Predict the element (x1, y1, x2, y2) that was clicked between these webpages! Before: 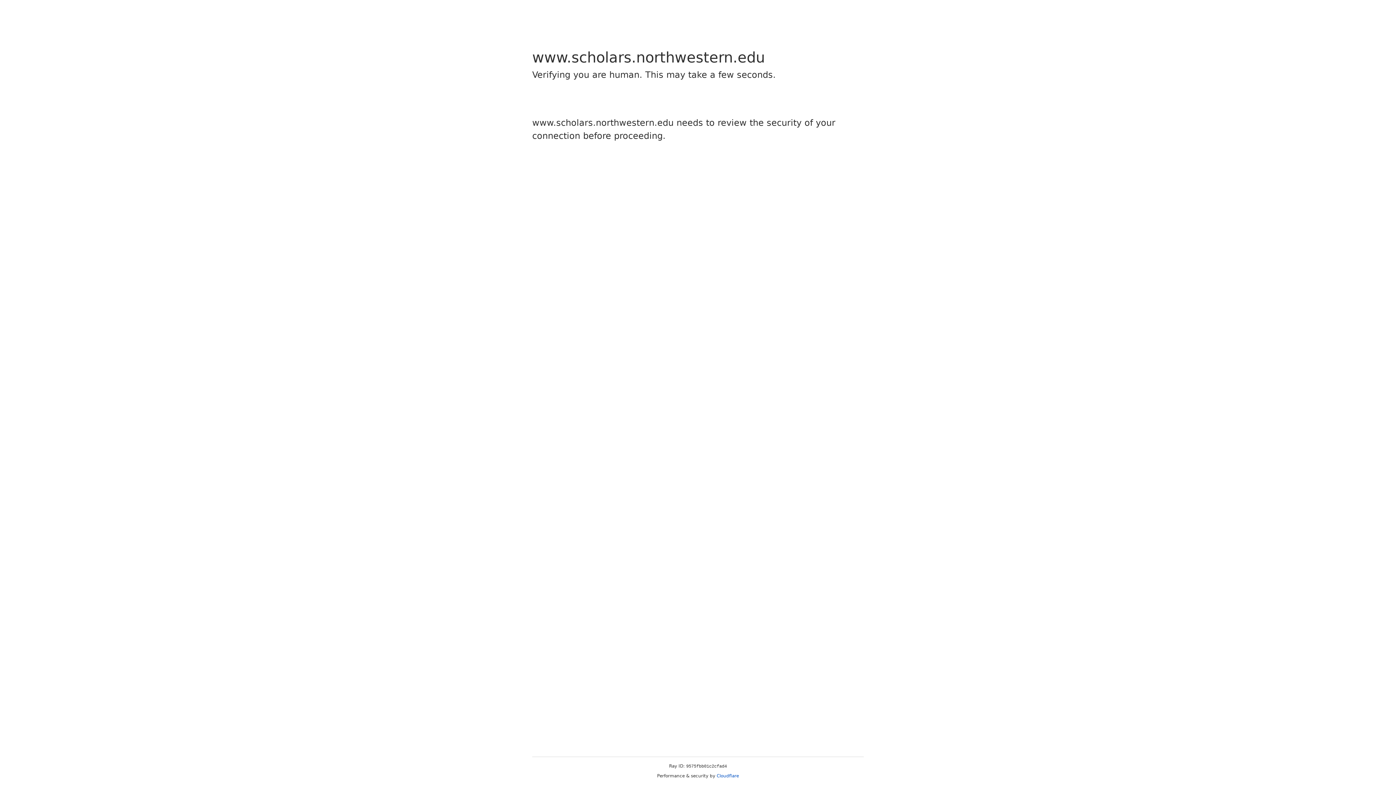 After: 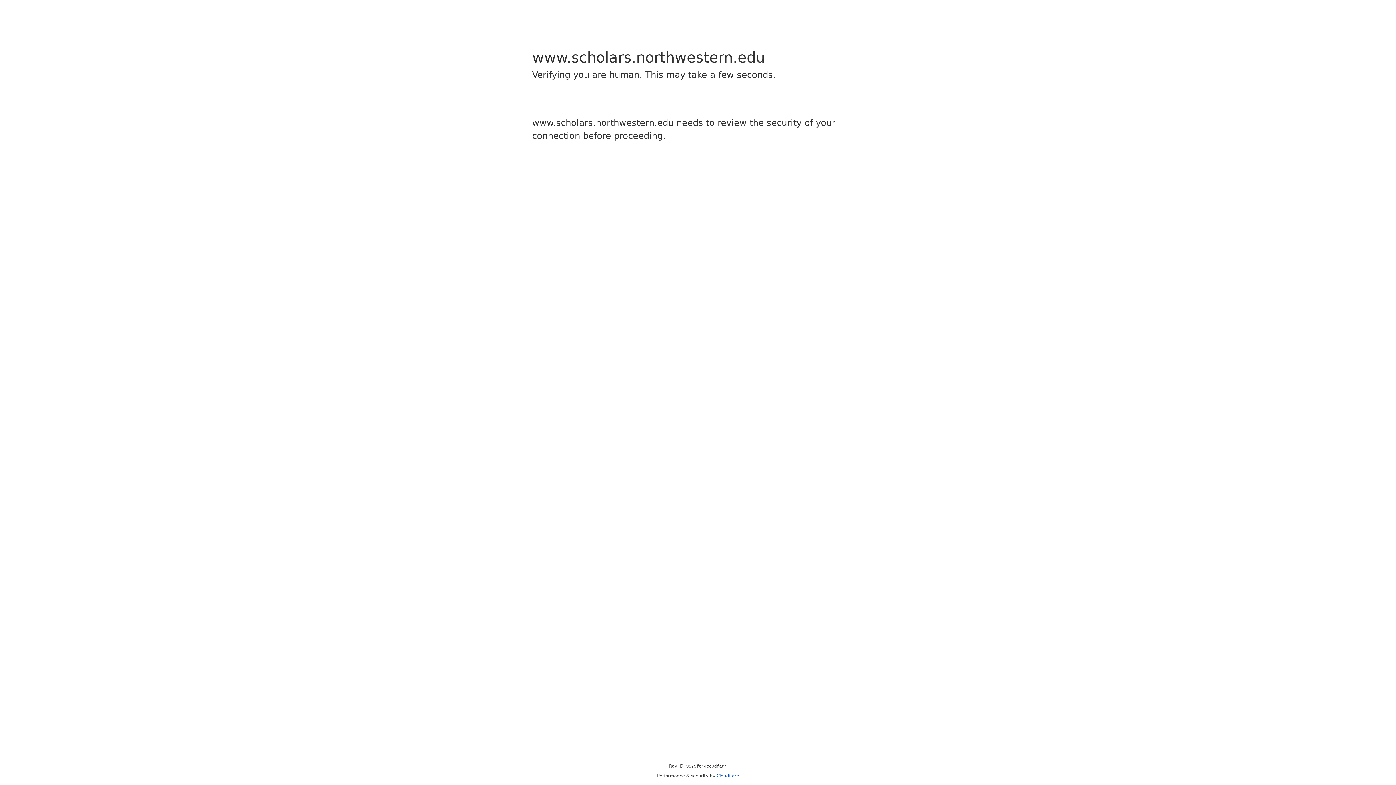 Action: label: Cloudflare bbox: (716, 773, 739, 778)